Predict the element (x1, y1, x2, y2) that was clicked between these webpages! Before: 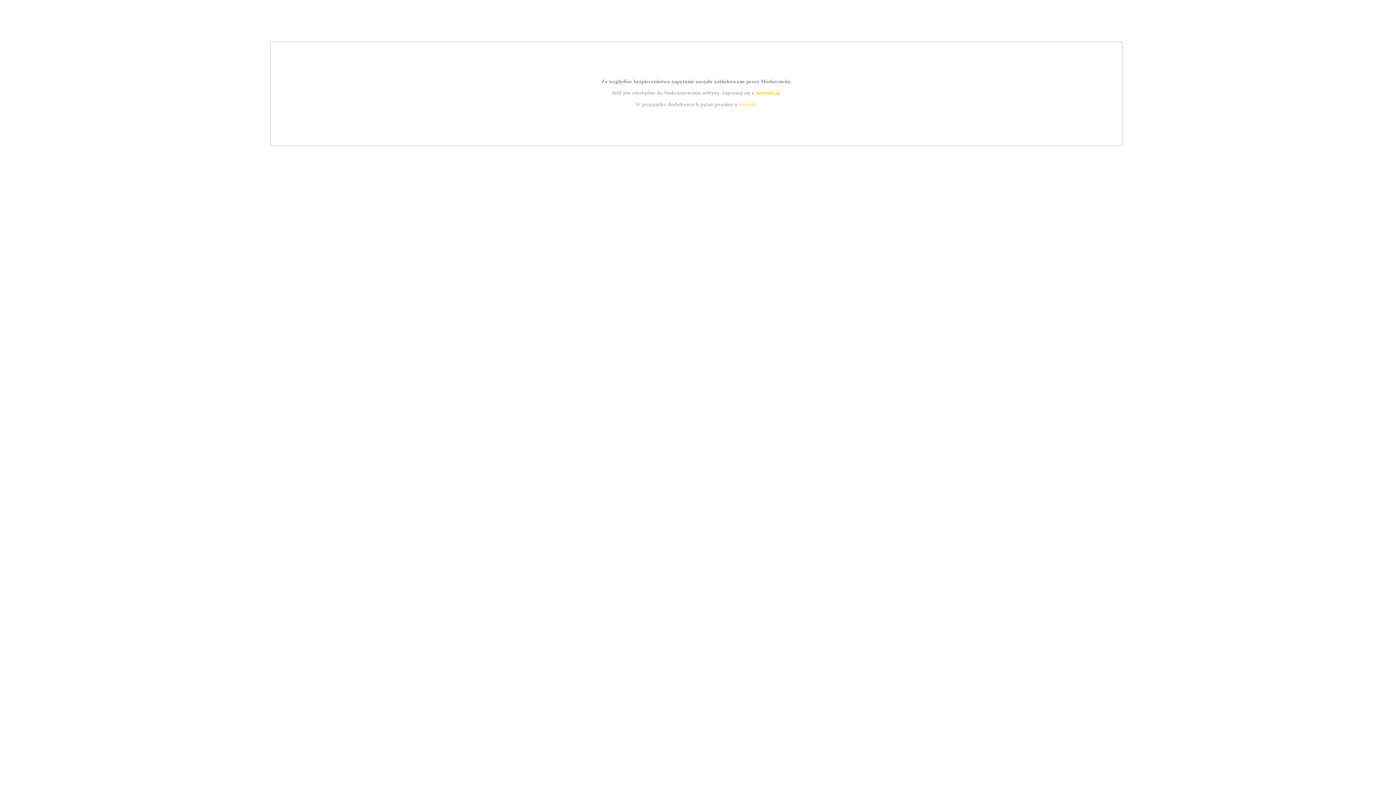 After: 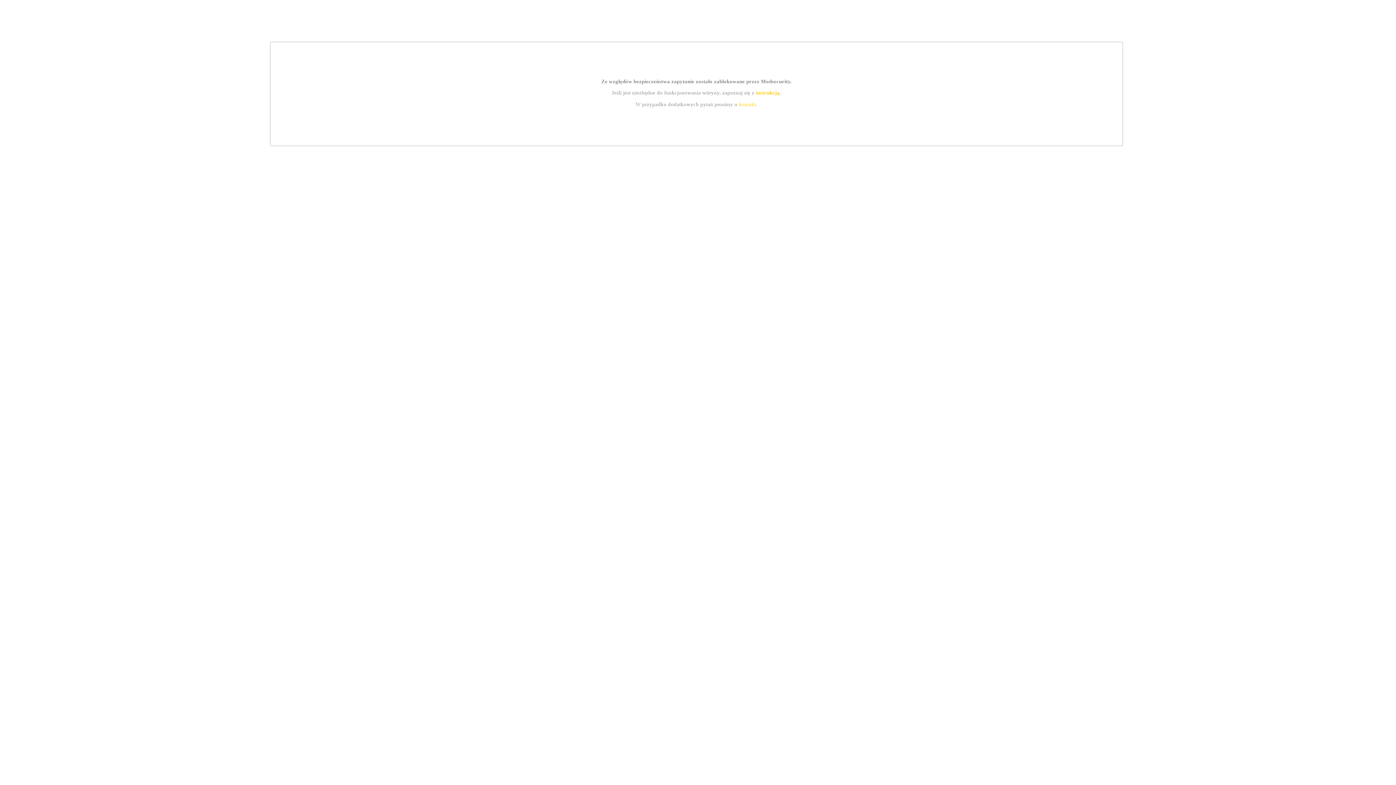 Action: label: instrukcją bbox: (755, 89, 779, 95)